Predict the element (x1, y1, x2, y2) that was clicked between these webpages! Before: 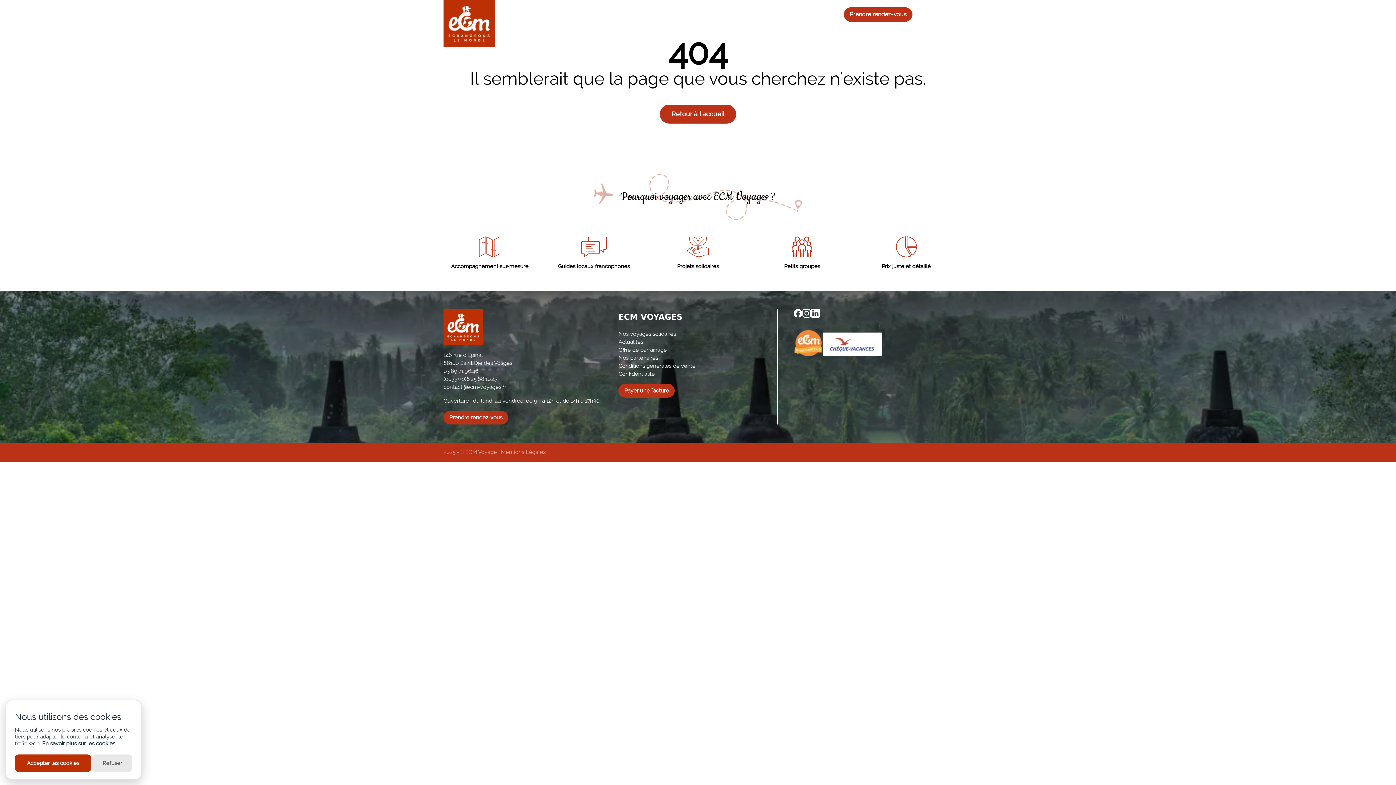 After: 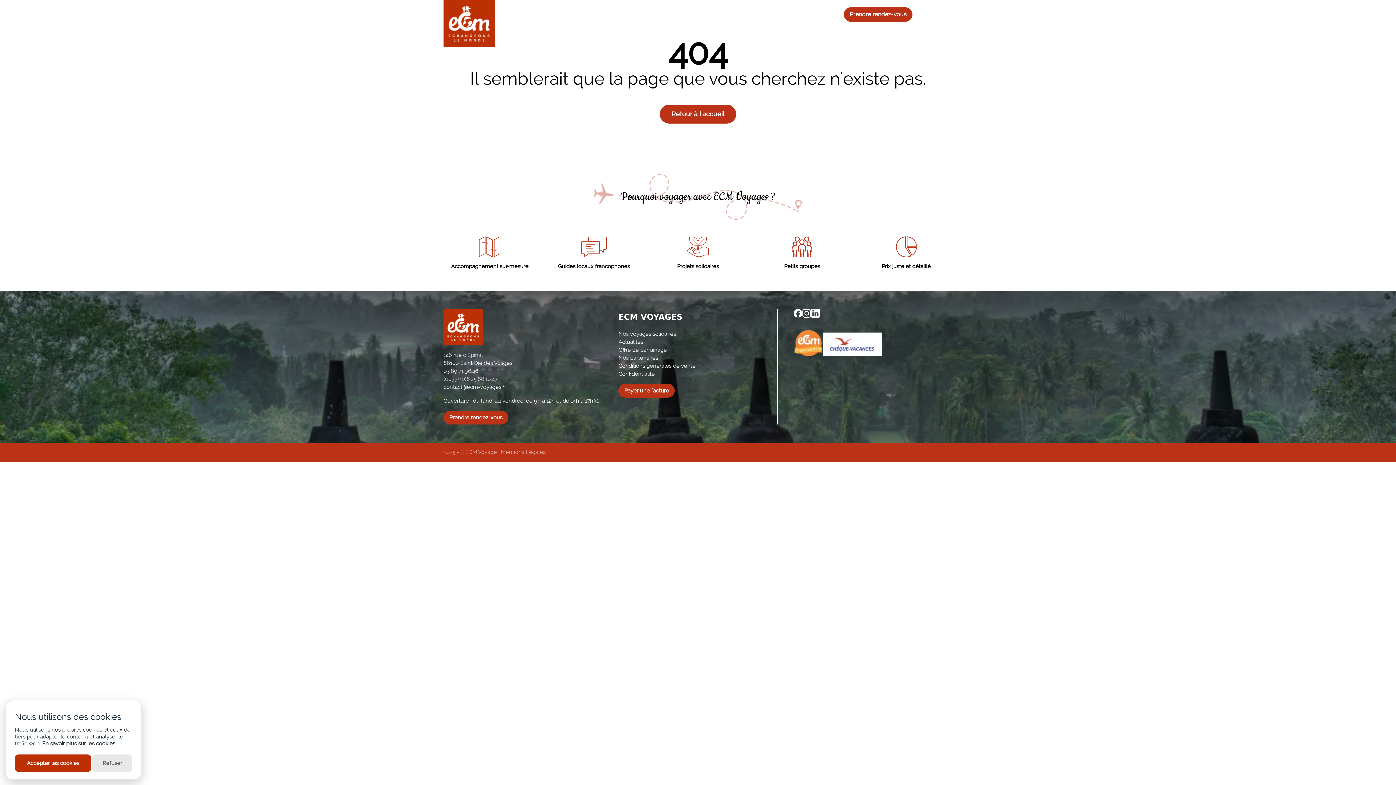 Action: label: (0033) (0)6.25.88.10.47 bbox: (443, 375, 497, 383)